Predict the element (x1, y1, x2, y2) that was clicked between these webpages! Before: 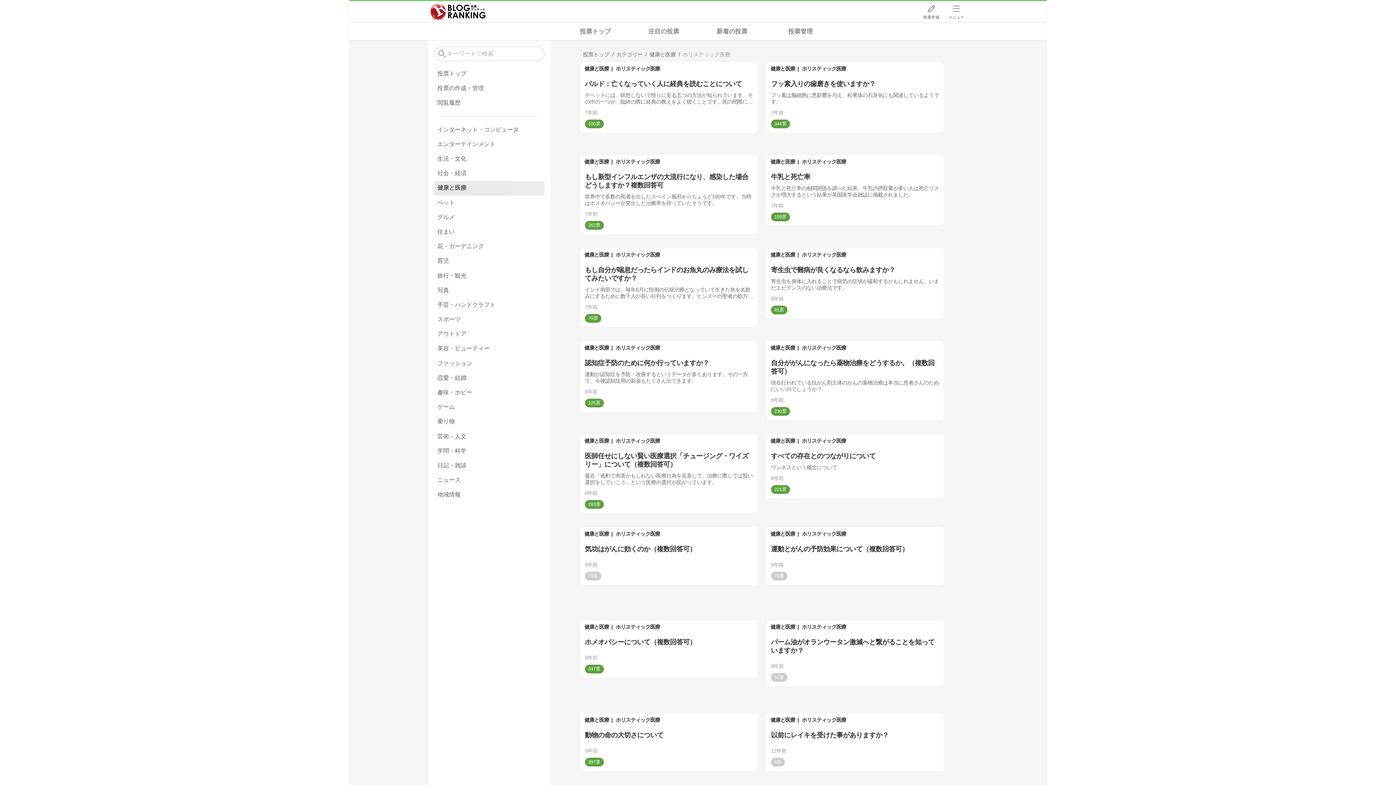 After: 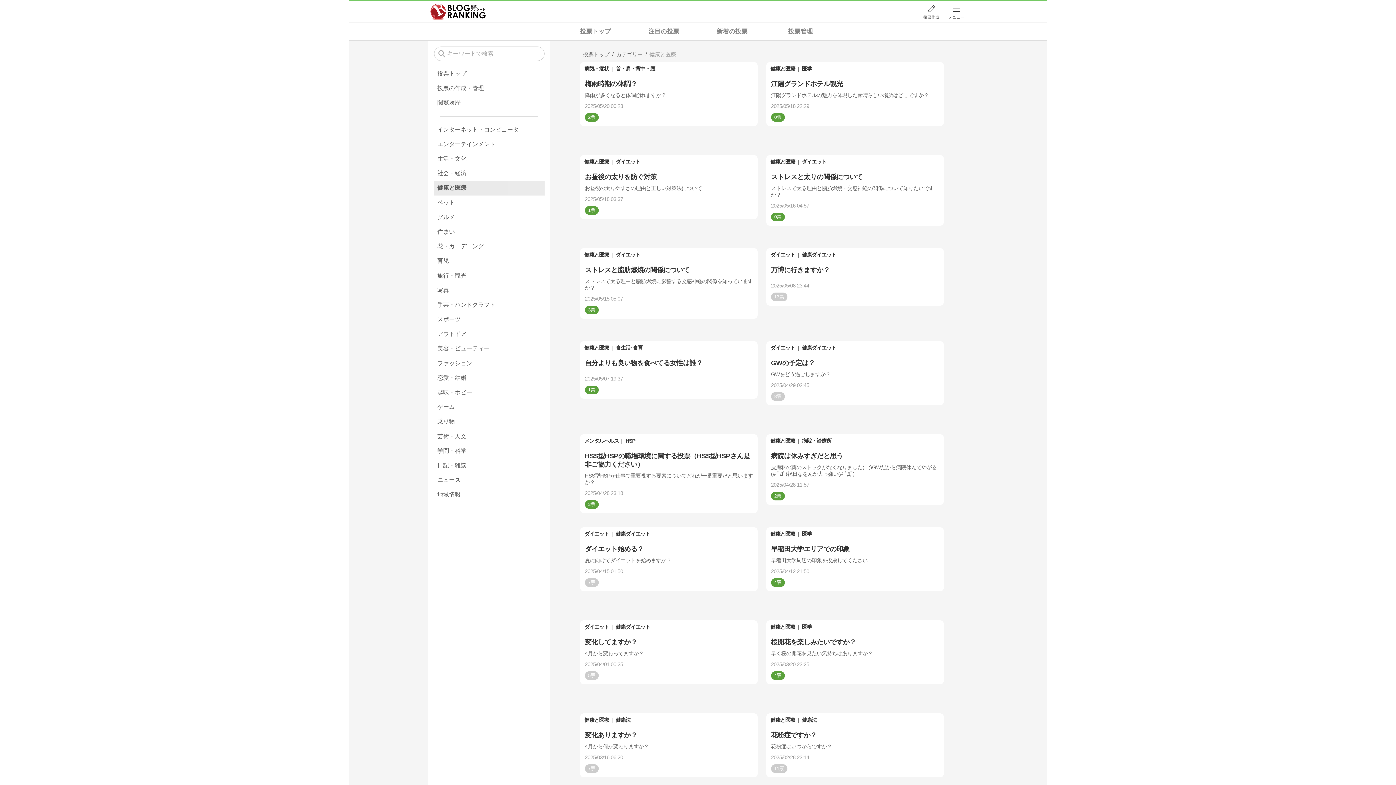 Action: label: 健康と医療 bbox: (582, 715, 614, 725)